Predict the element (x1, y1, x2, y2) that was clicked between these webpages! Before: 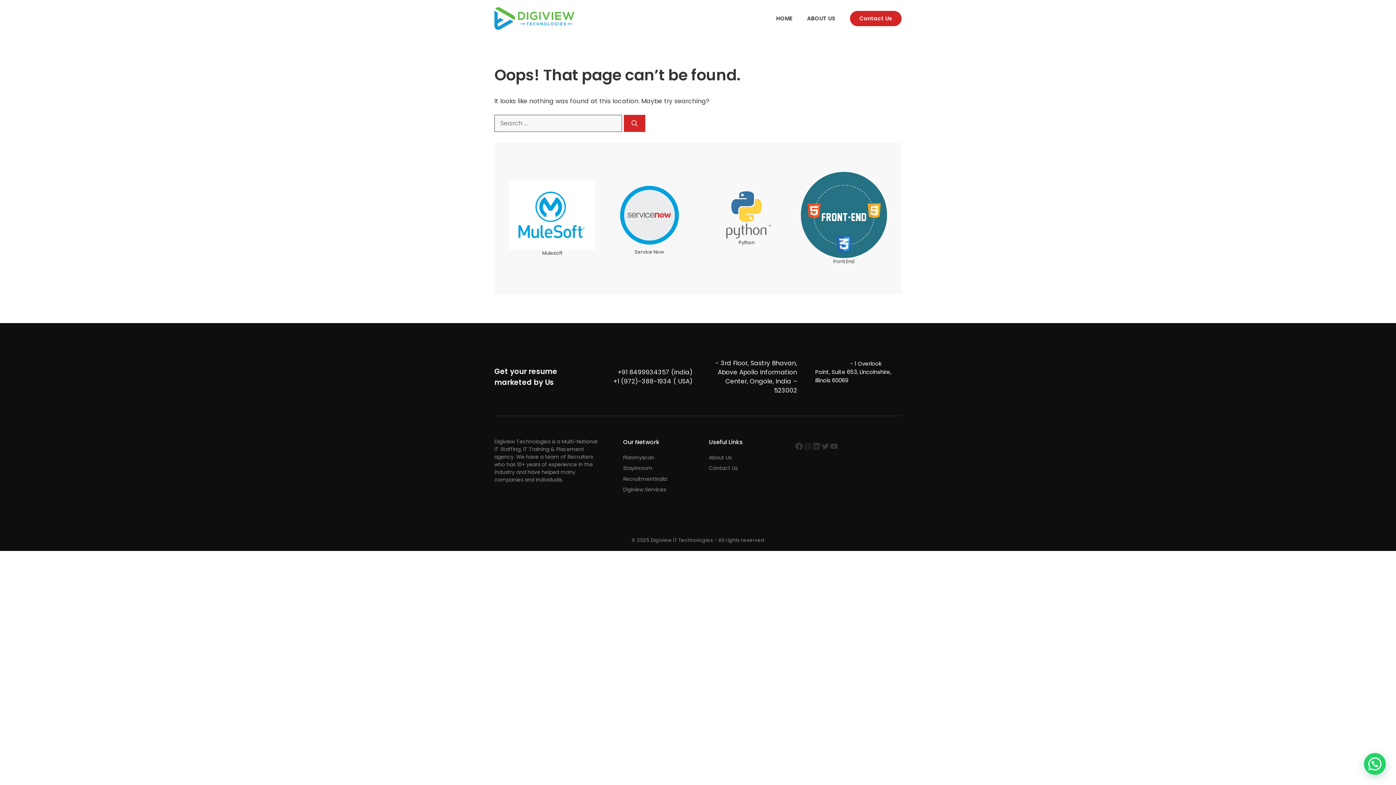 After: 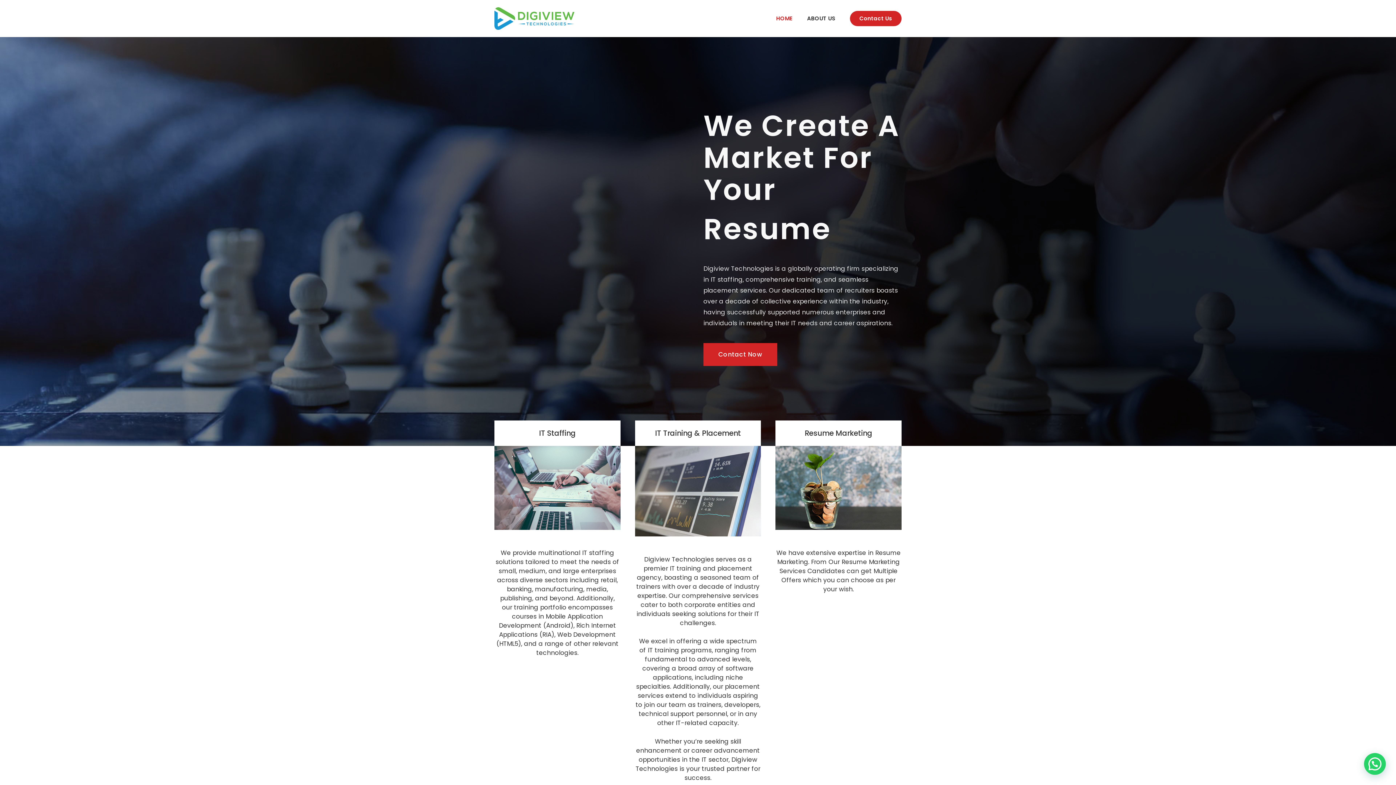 Action: bbox: (494, 13, 574, 22)